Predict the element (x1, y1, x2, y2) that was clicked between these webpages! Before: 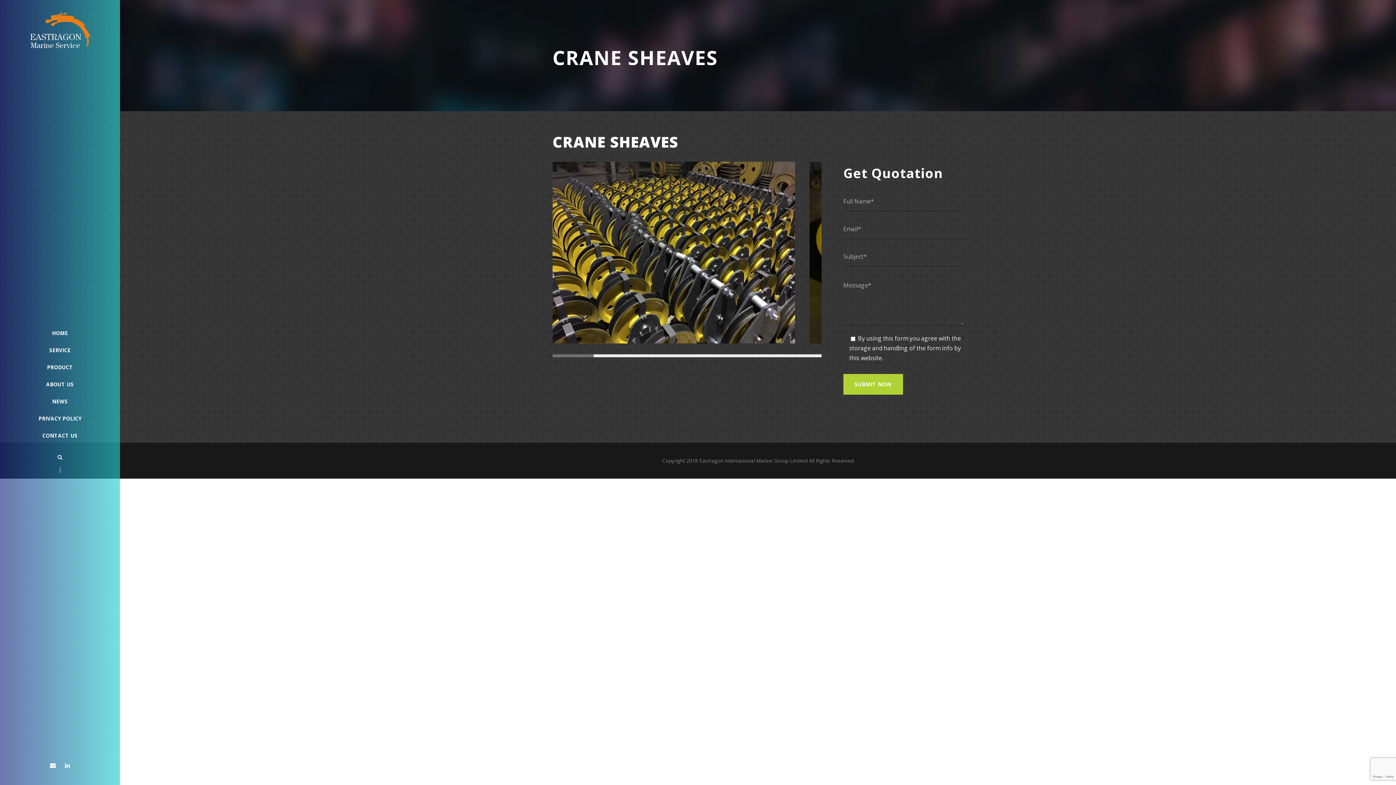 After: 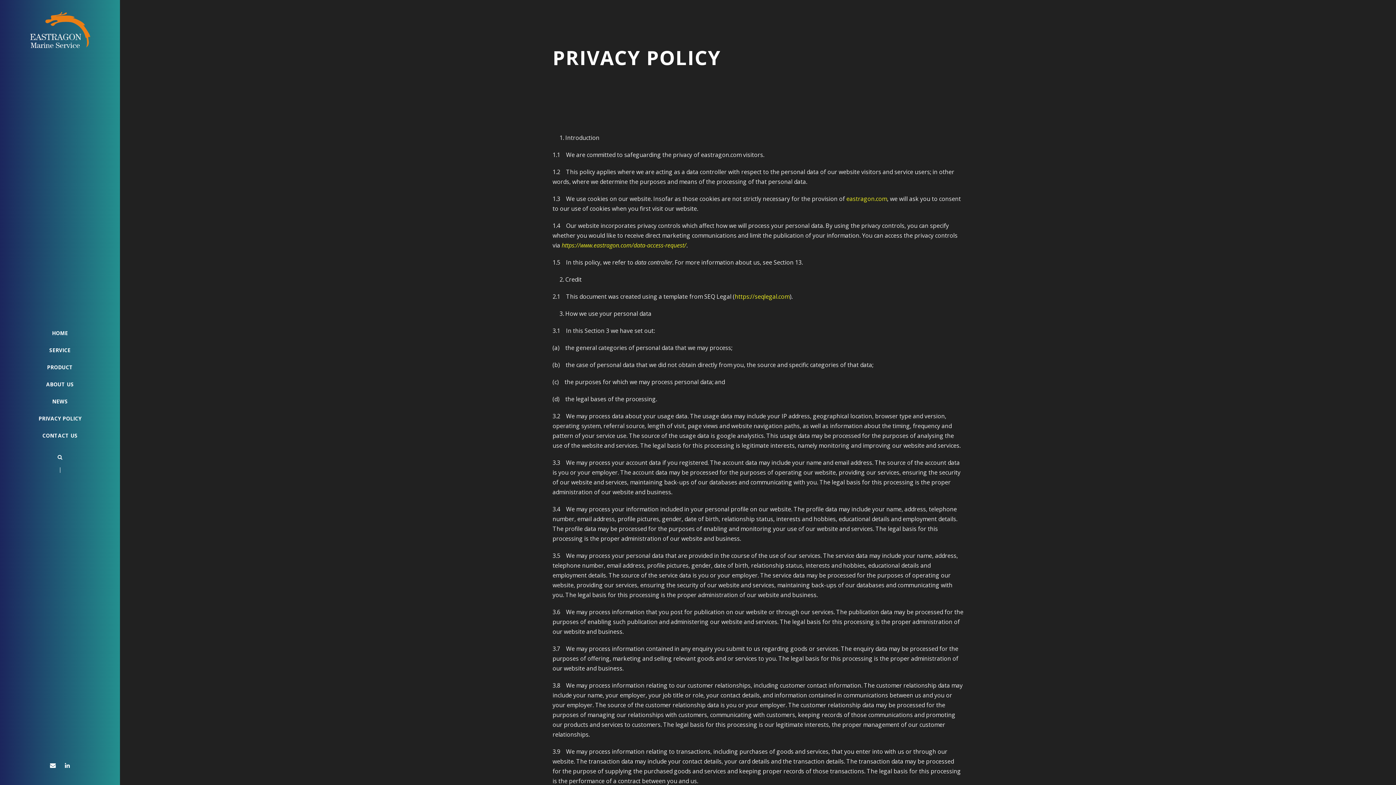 Action: bbox: (26, 414, 93, 422) label: PRIVACY POLICY